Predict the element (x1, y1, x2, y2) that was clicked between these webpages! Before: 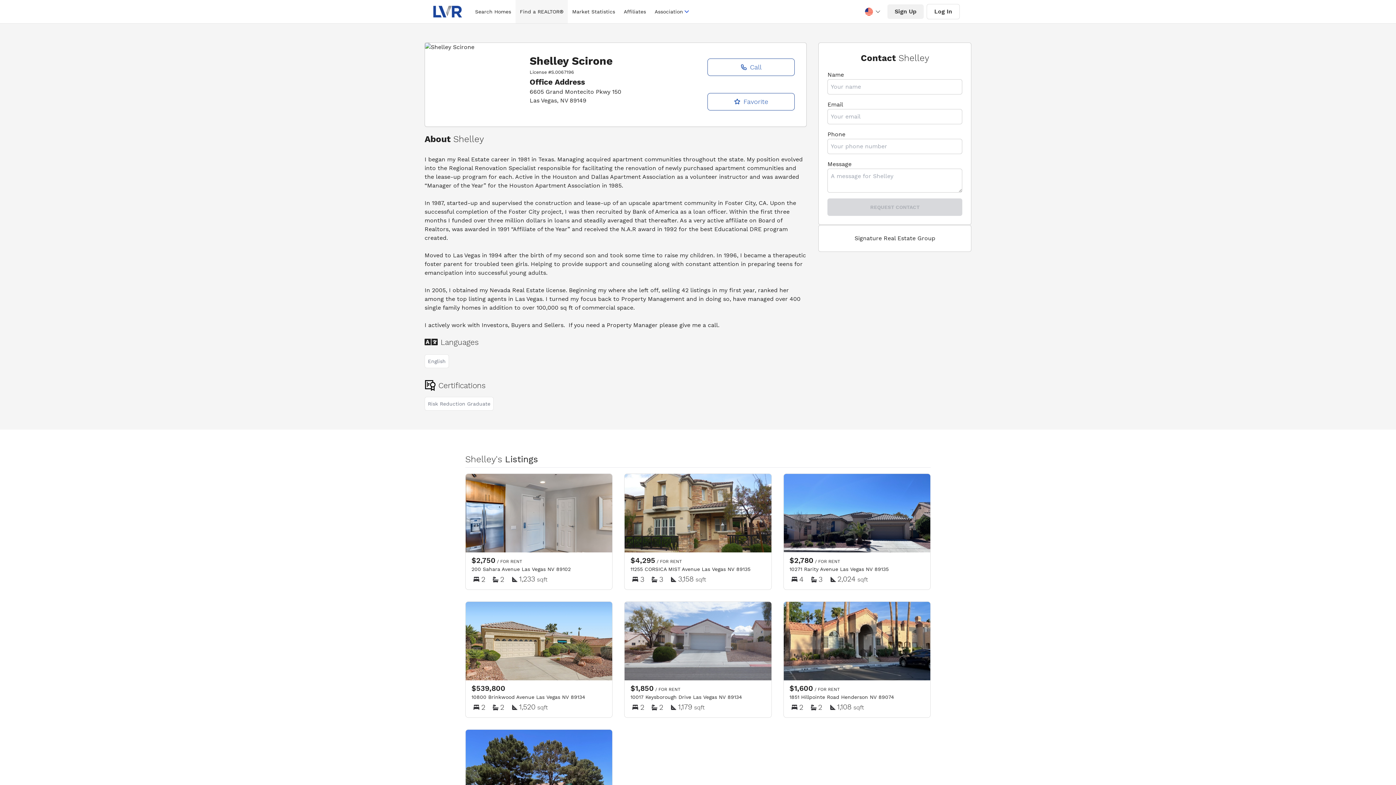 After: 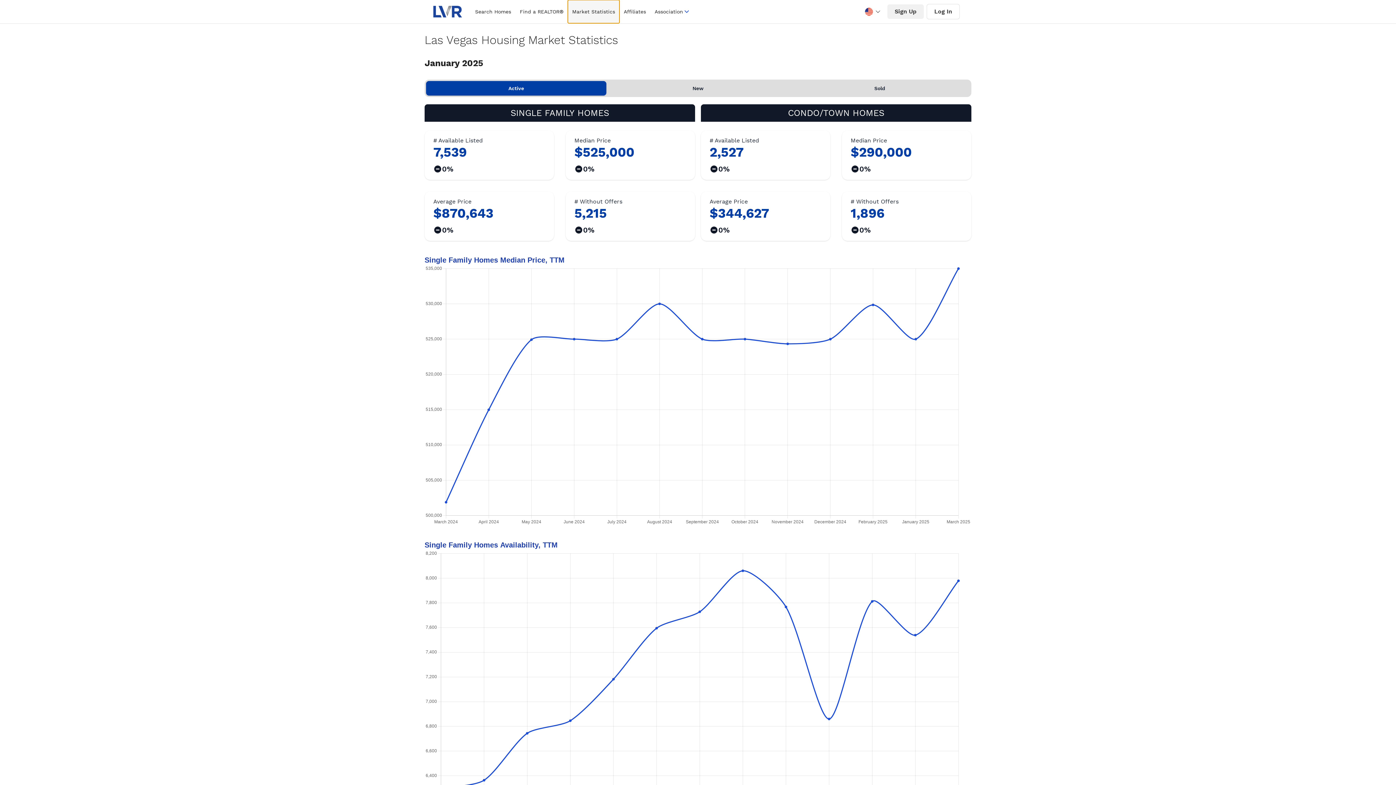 Action: label: Market Statistics bbox: (567, 0, 619, 23)